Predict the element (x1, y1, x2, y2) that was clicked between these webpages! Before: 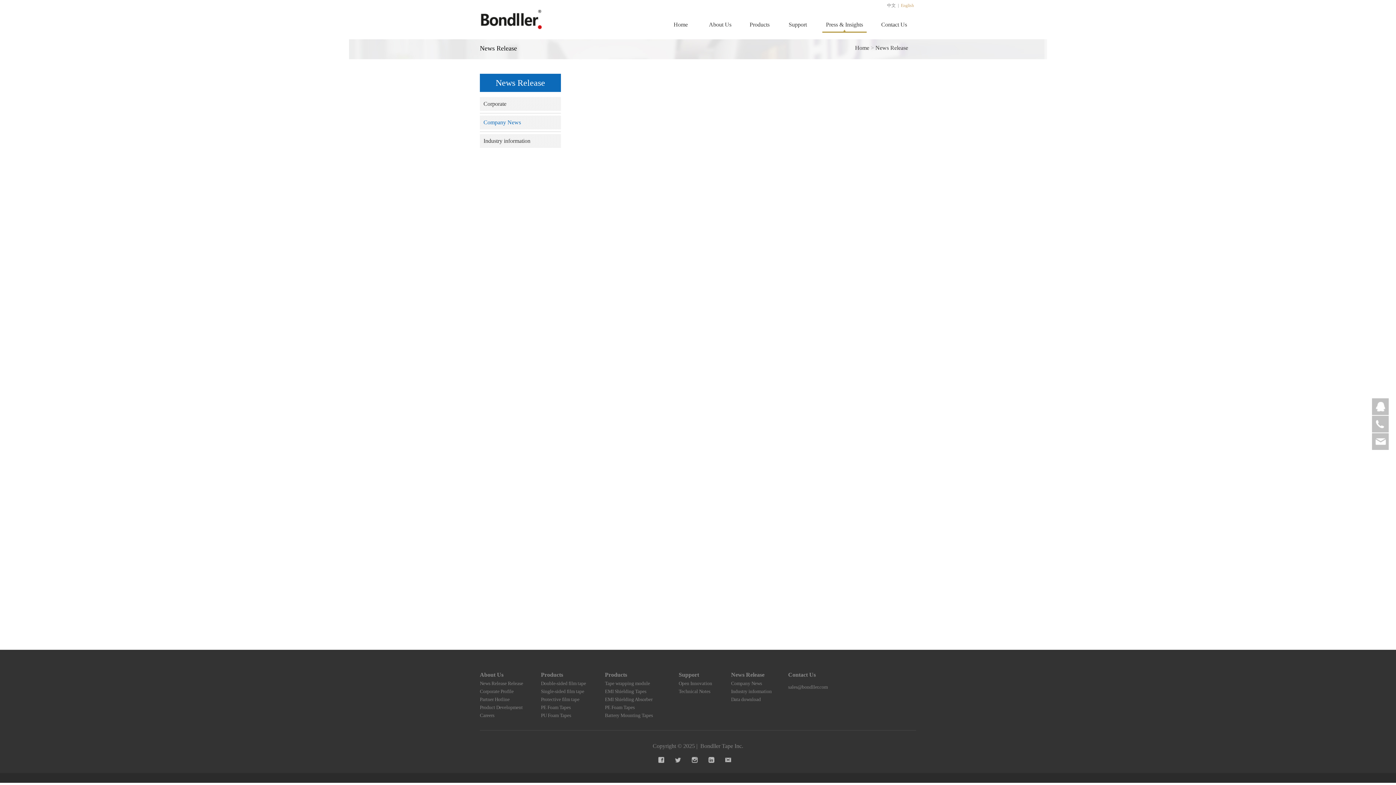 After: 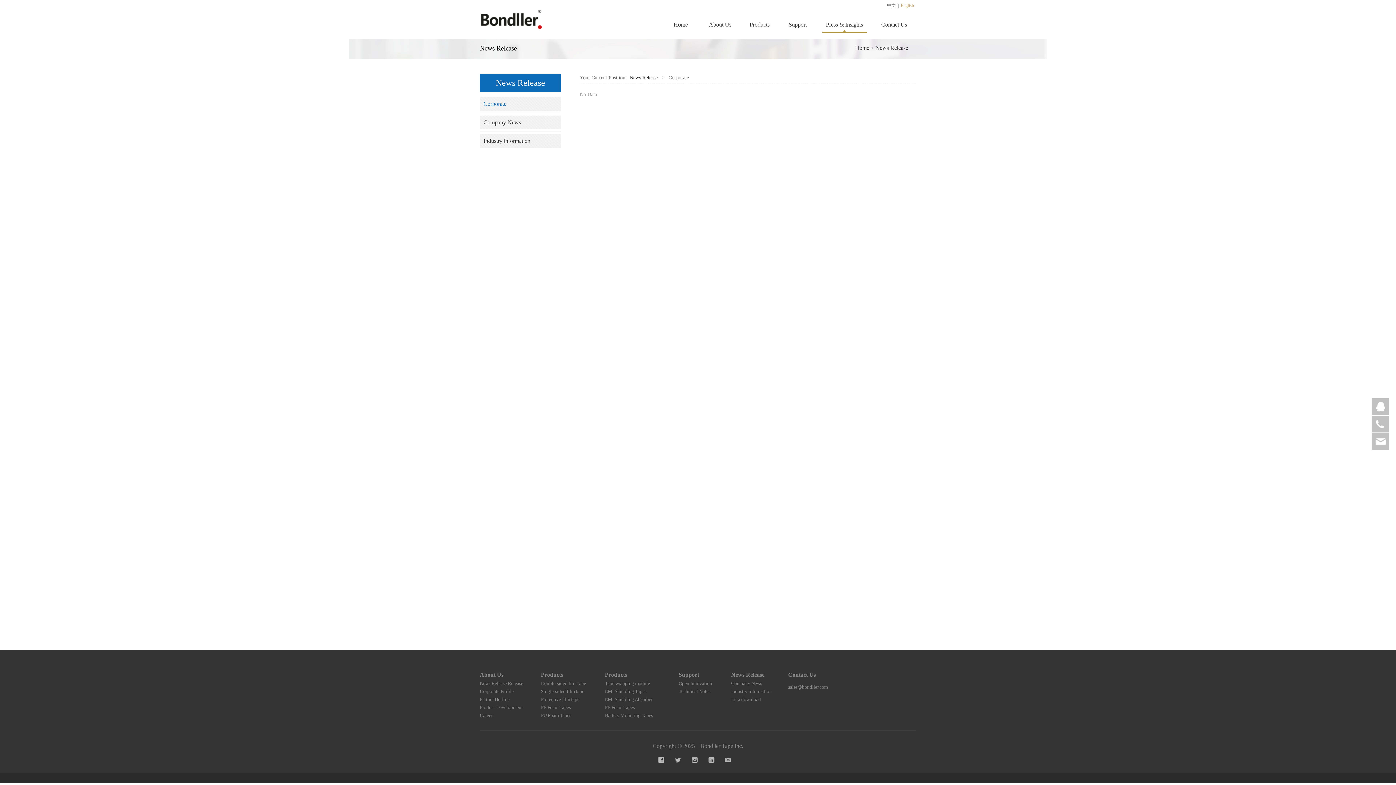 Action: label: Corporate bbox: (480, 97, 561, 110)